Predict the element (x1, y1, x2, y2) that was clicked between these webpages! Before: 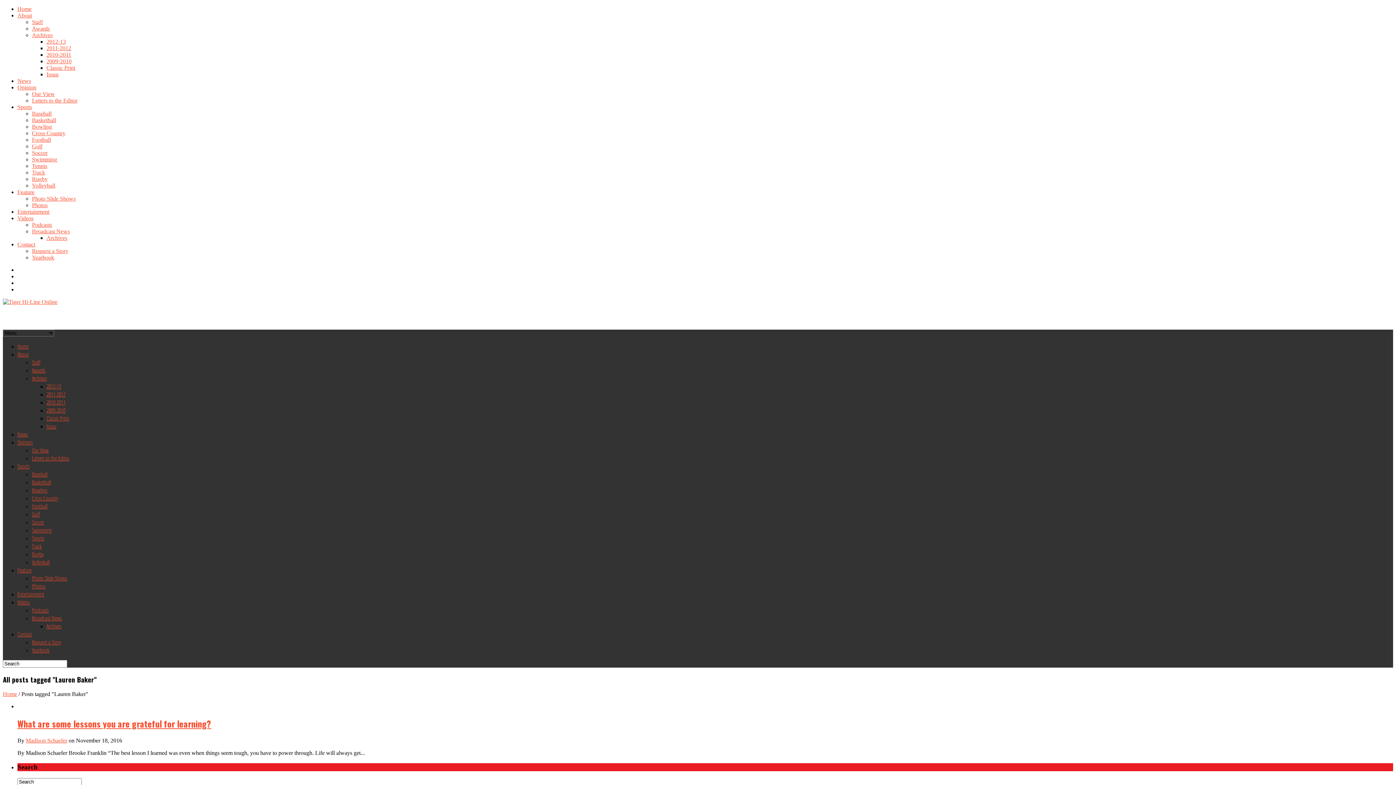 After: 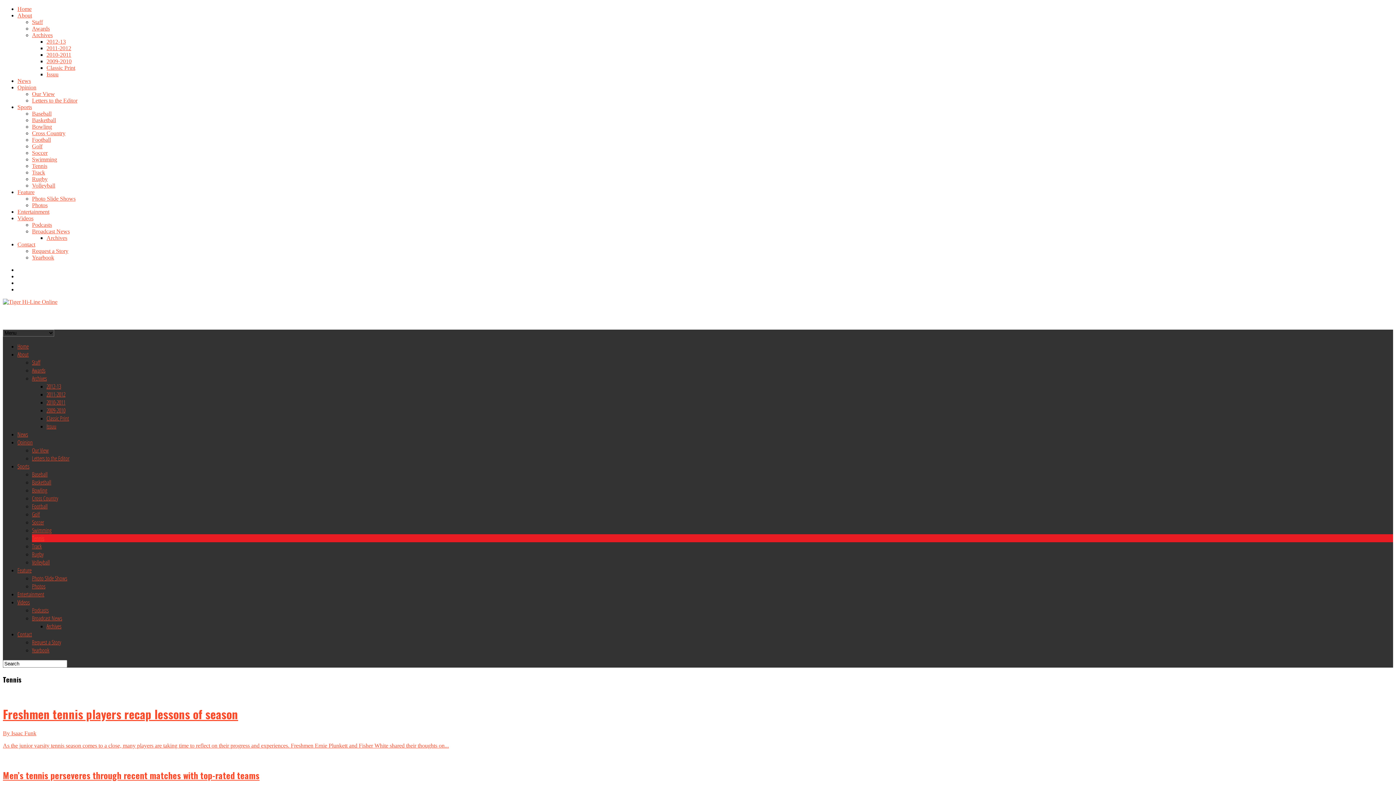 Action: bbox: (32, 162, 47, 169) label: Tennis